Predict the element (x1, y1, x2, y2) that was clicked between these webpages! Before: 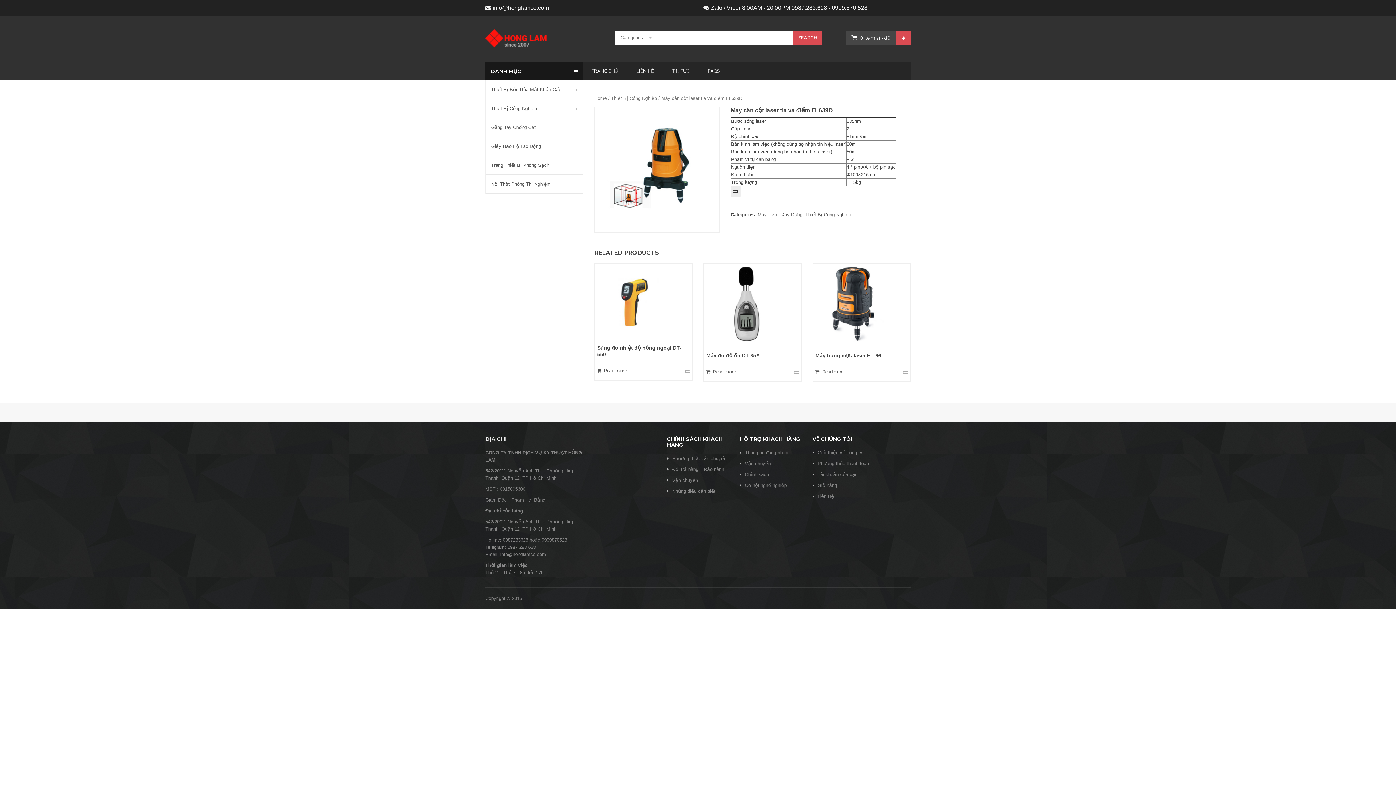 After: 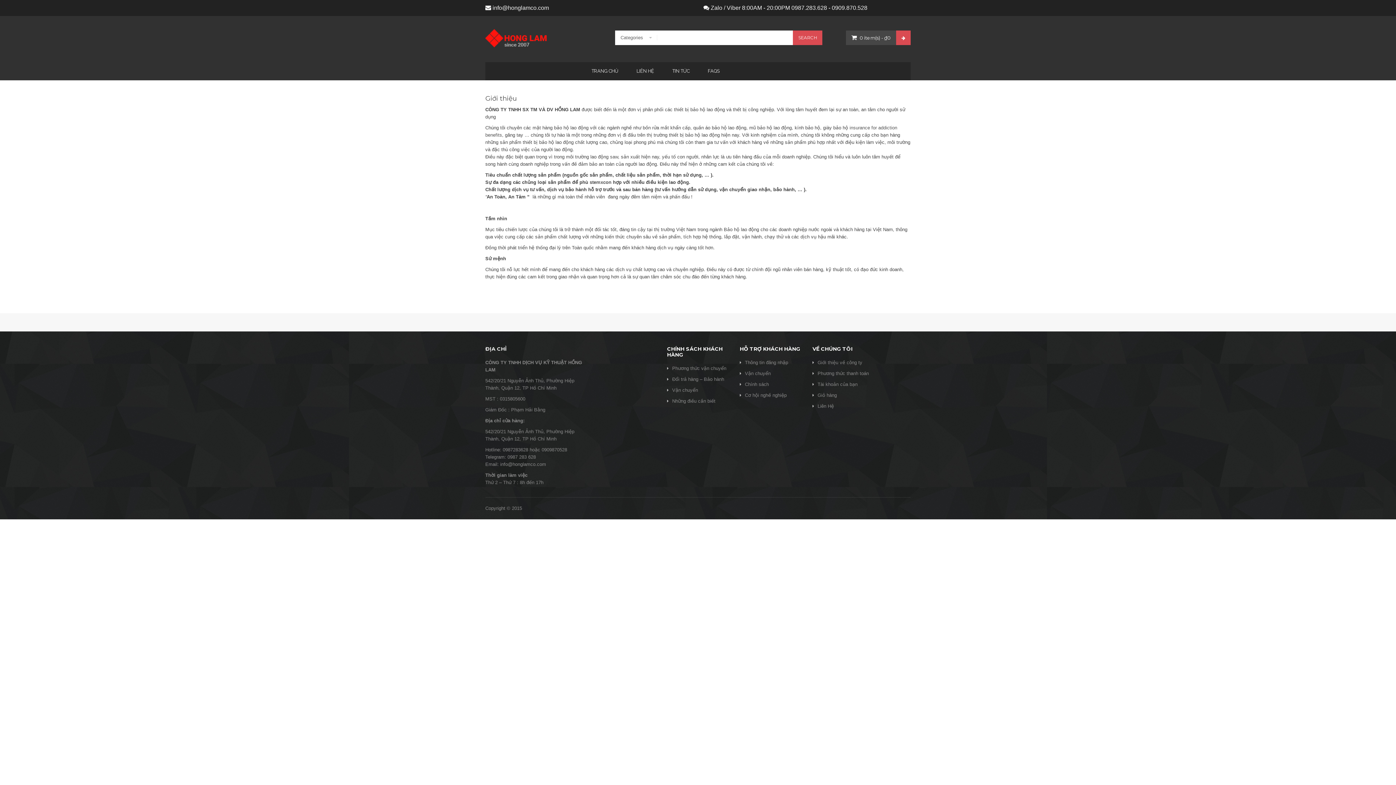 Action: bbox: (672, 477, 698, 483) label: Vận chuyển